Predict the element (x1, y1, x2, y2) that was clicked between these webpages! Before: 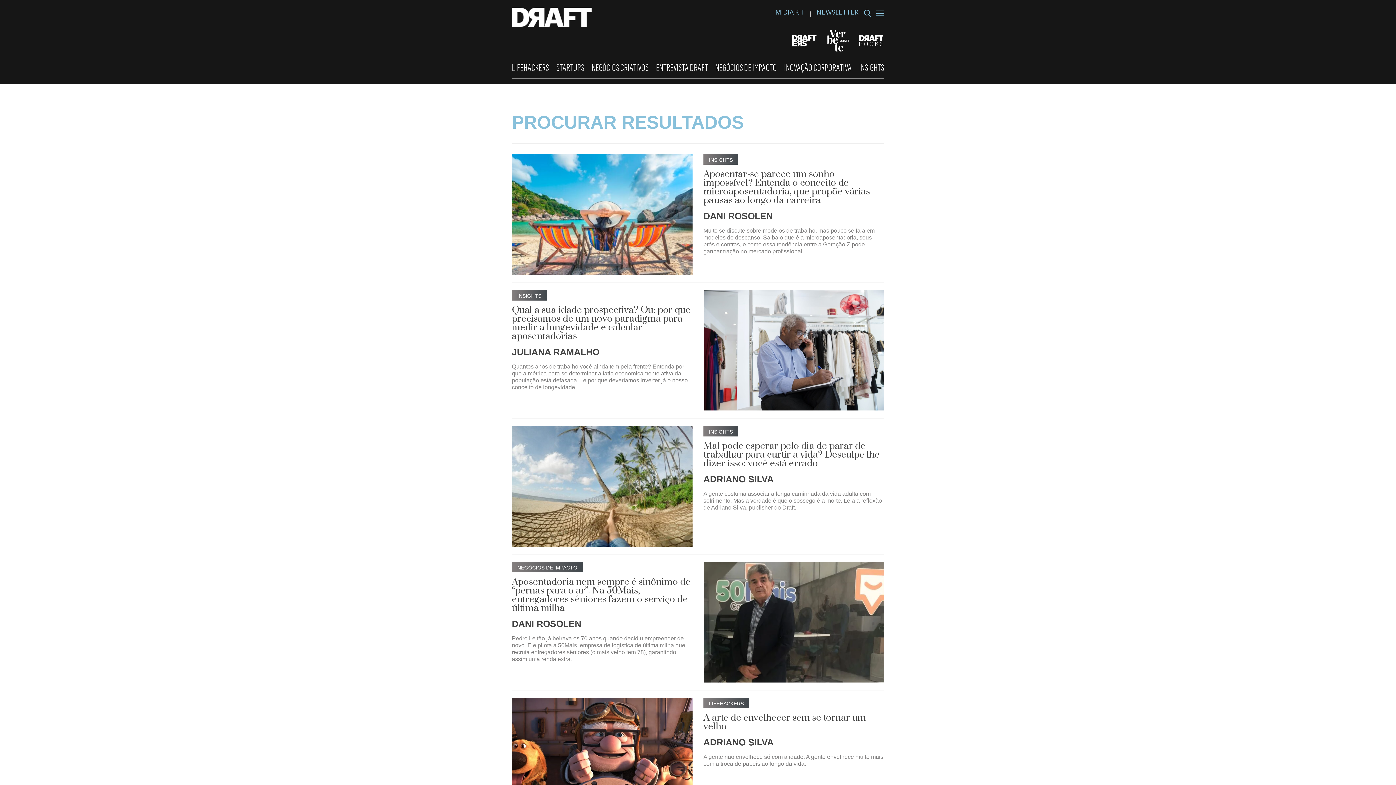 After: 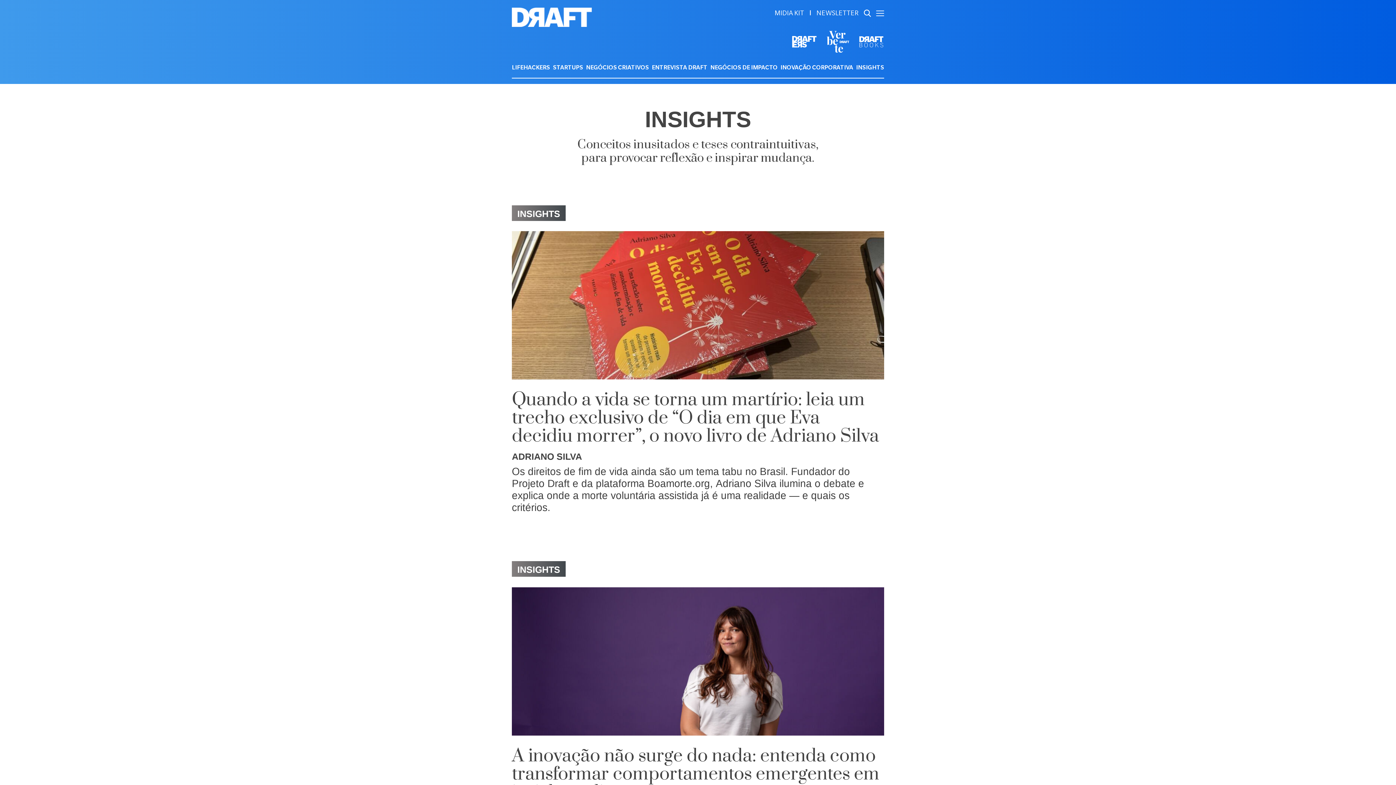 Action: label: INSIGHTS bbox: (703, 156, 738, 162)